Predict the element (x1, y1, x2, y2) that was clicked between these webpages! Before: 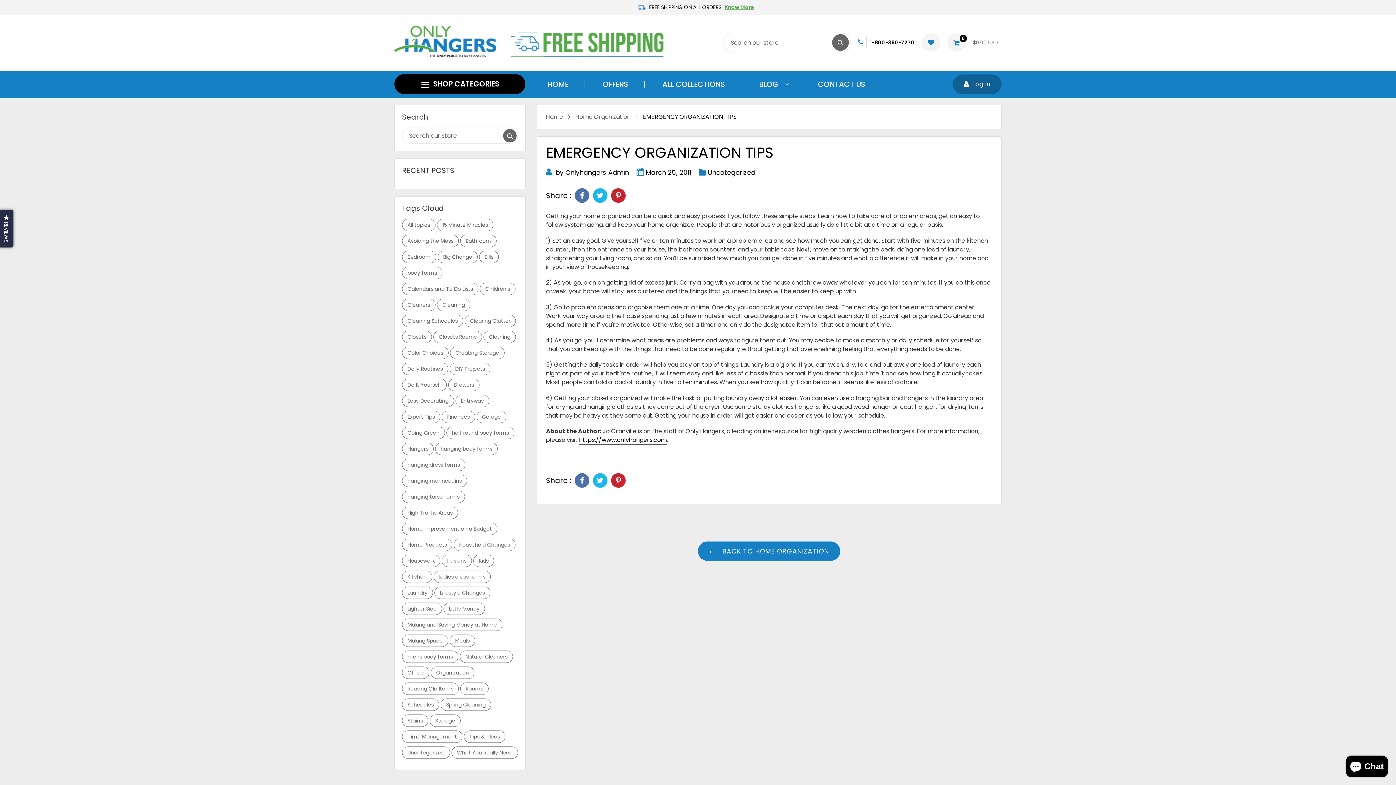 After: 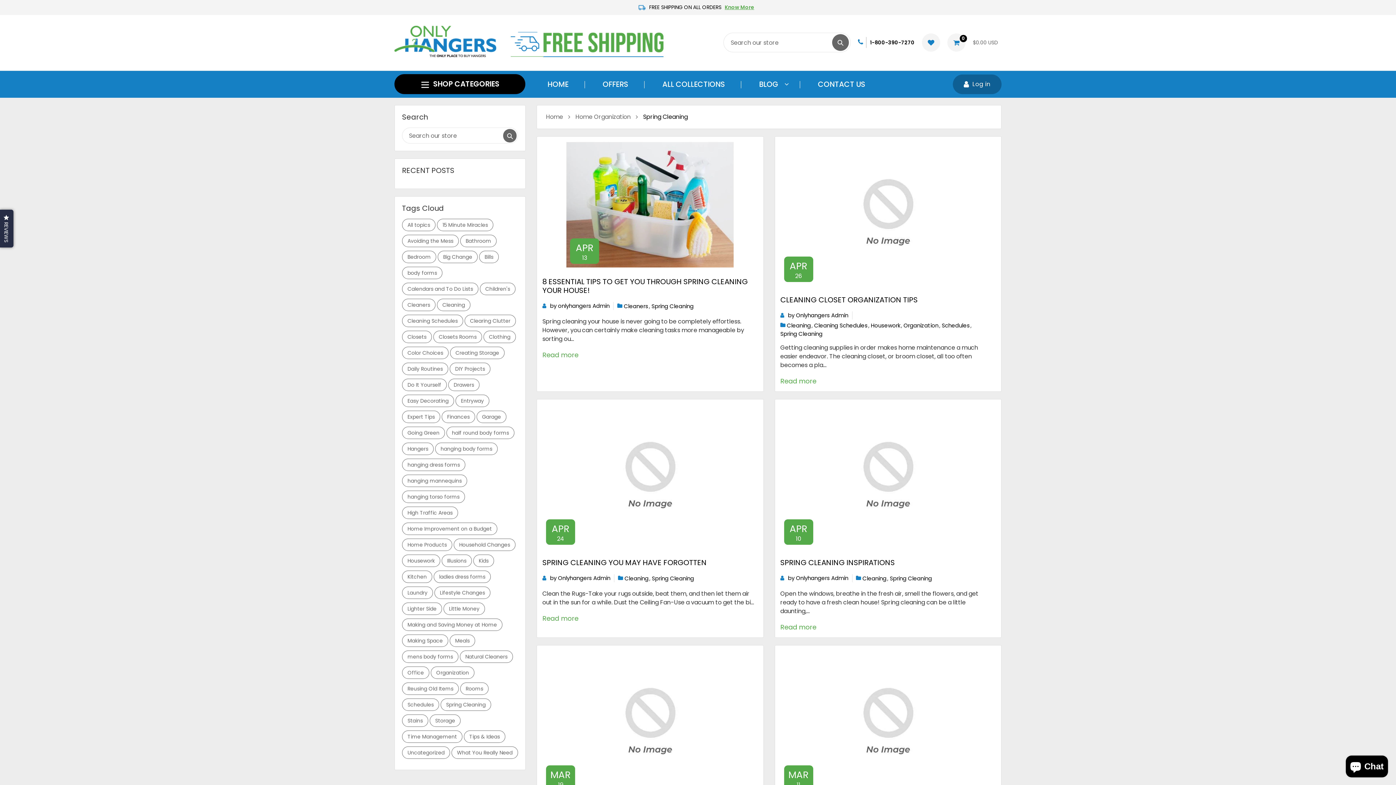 Action: bbox: (440, 699, 491, 711) label: Spring Cleaning